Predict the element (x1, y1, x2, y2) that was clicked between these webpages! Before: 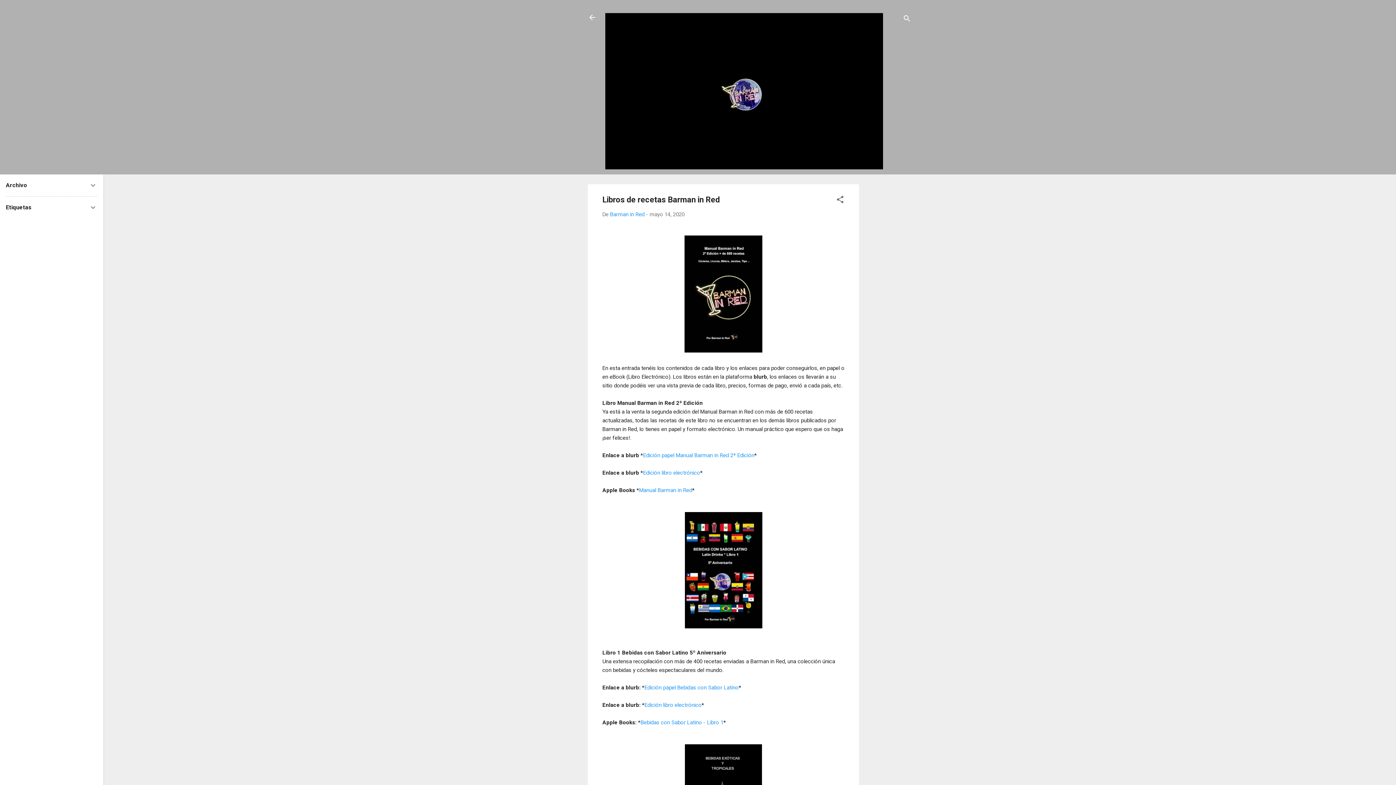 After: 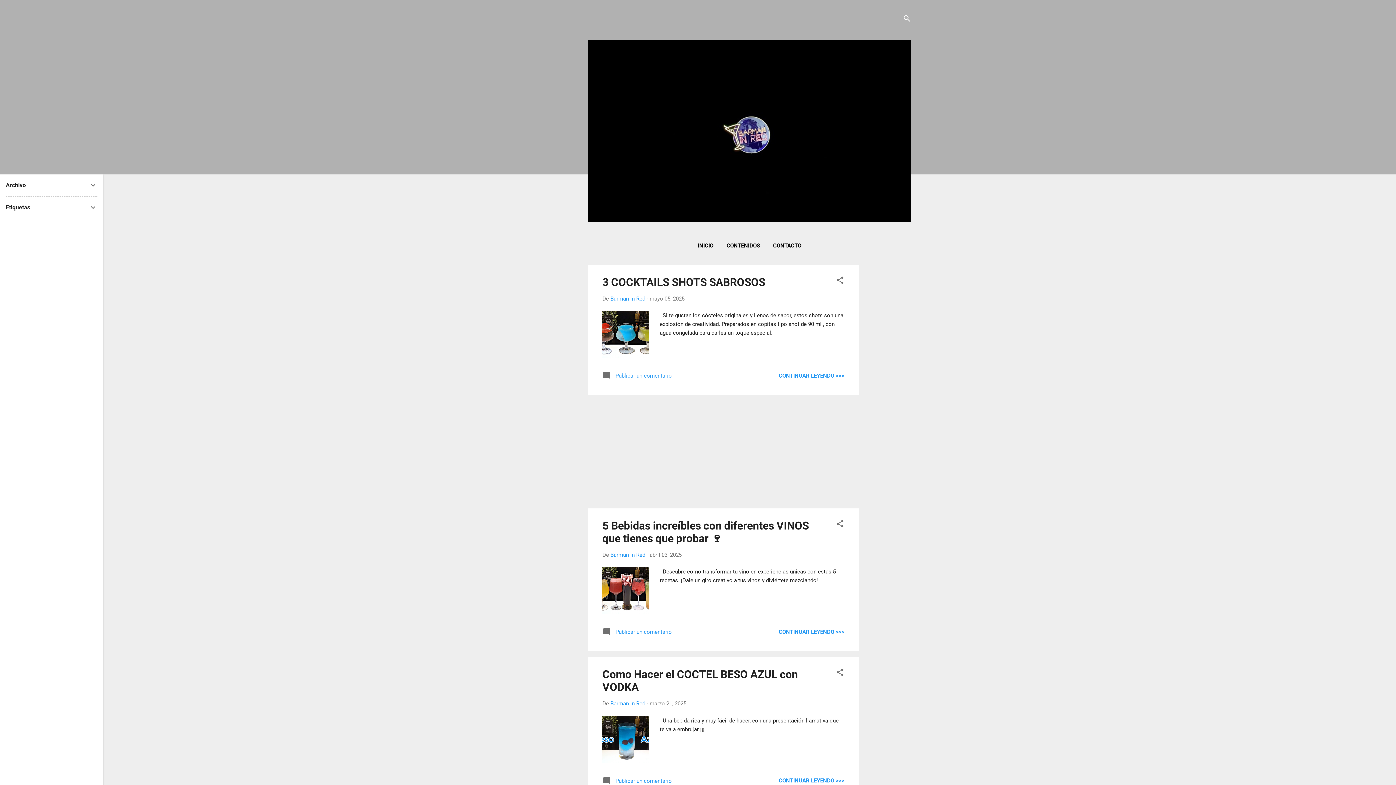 Action: bbox: (605, 164, 883, 170)